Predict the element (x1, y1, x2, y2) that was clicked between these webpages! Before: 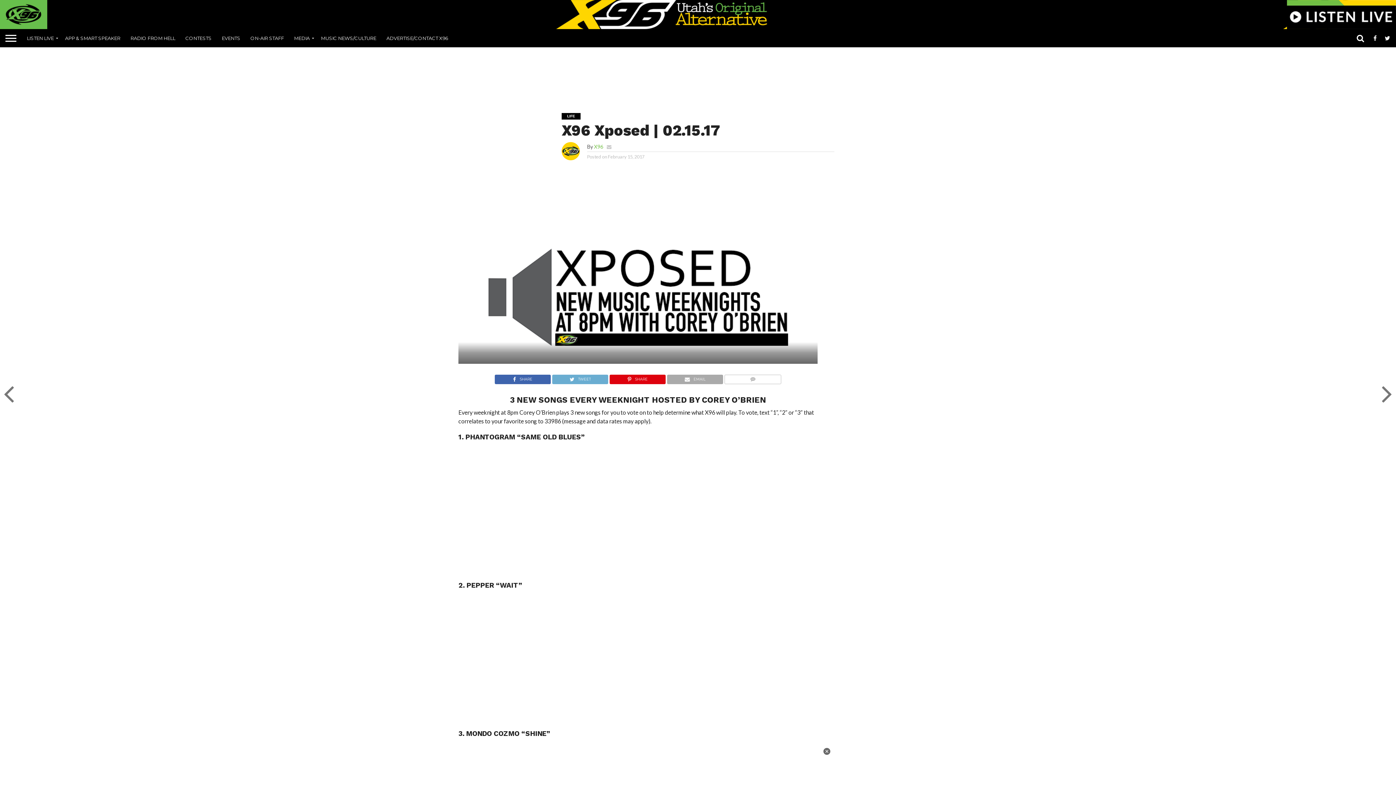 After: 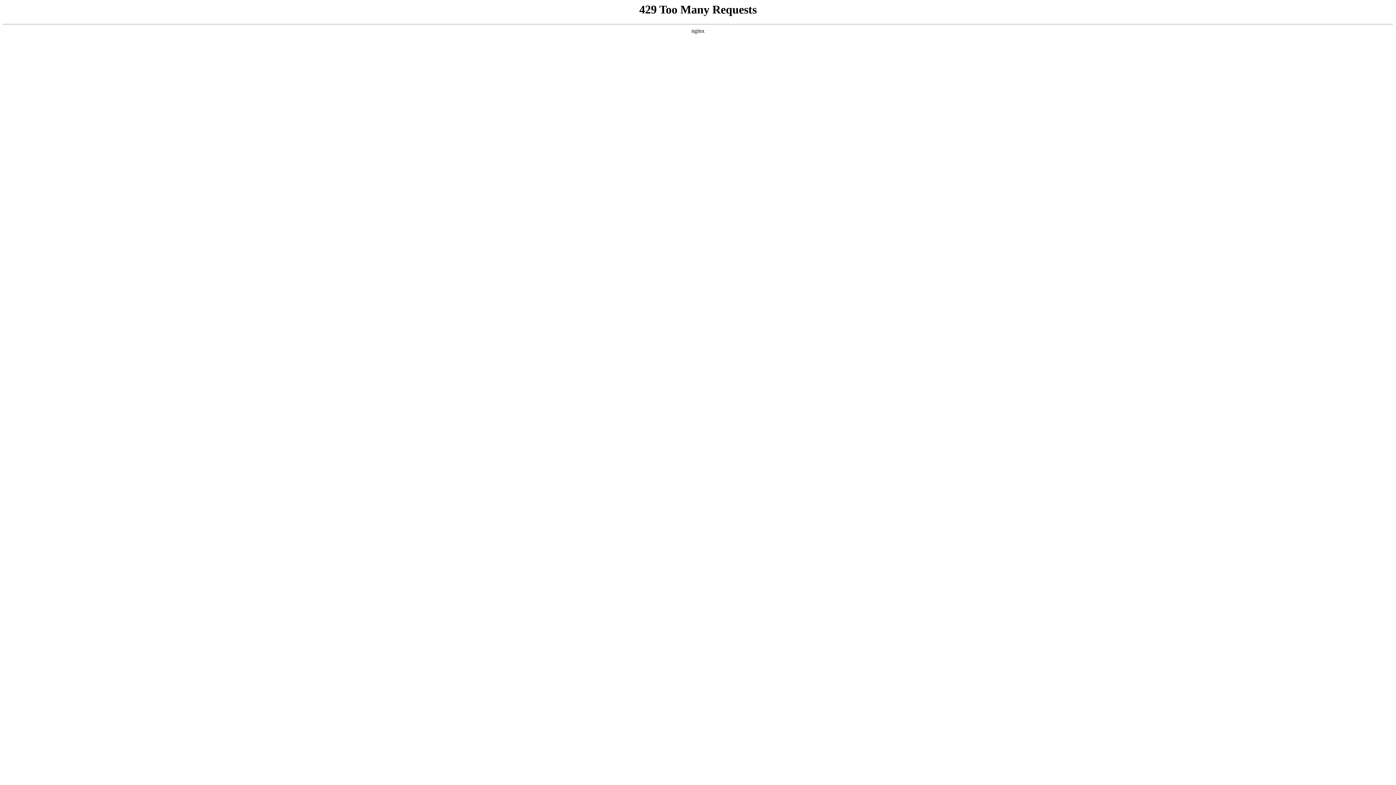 Action: label: CONTESTS bbox: (180, 29, 216, 47)